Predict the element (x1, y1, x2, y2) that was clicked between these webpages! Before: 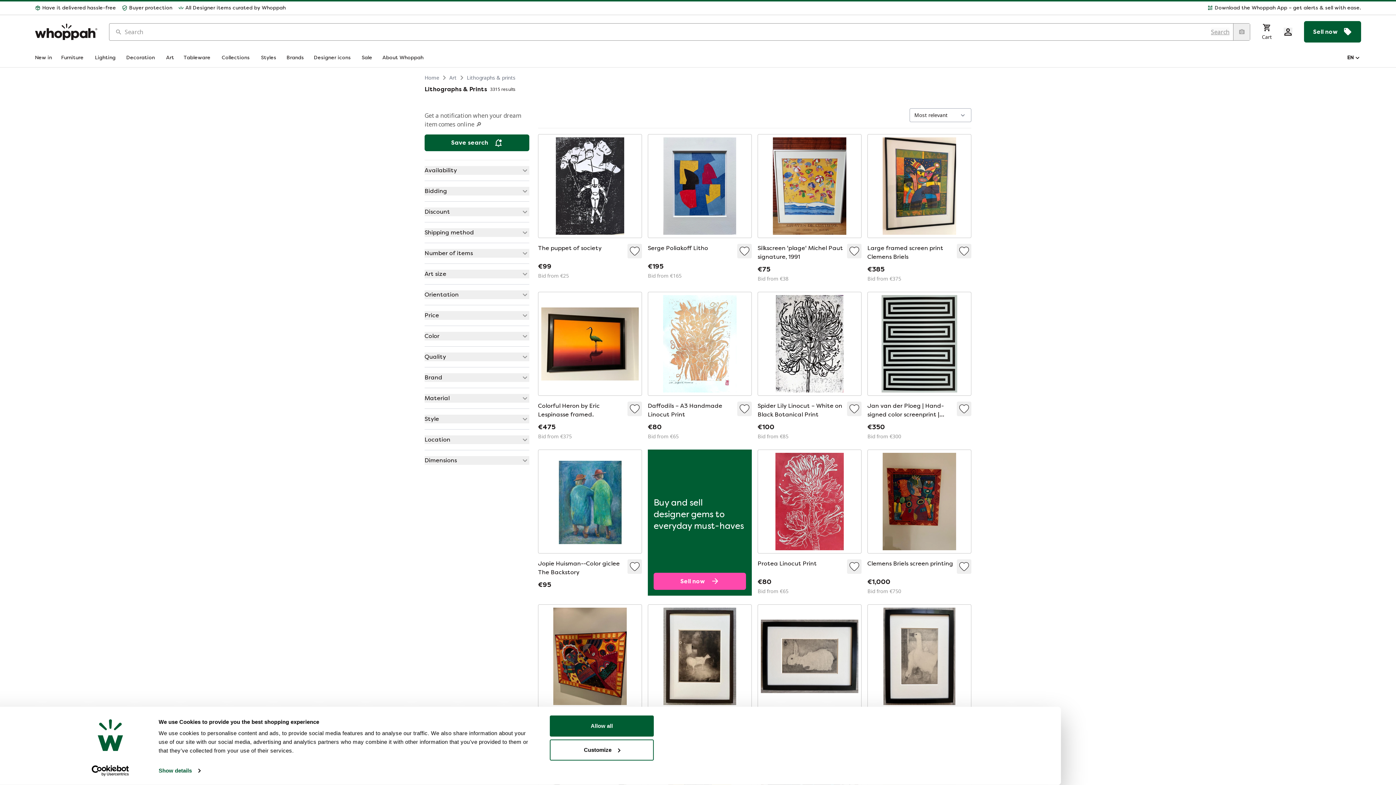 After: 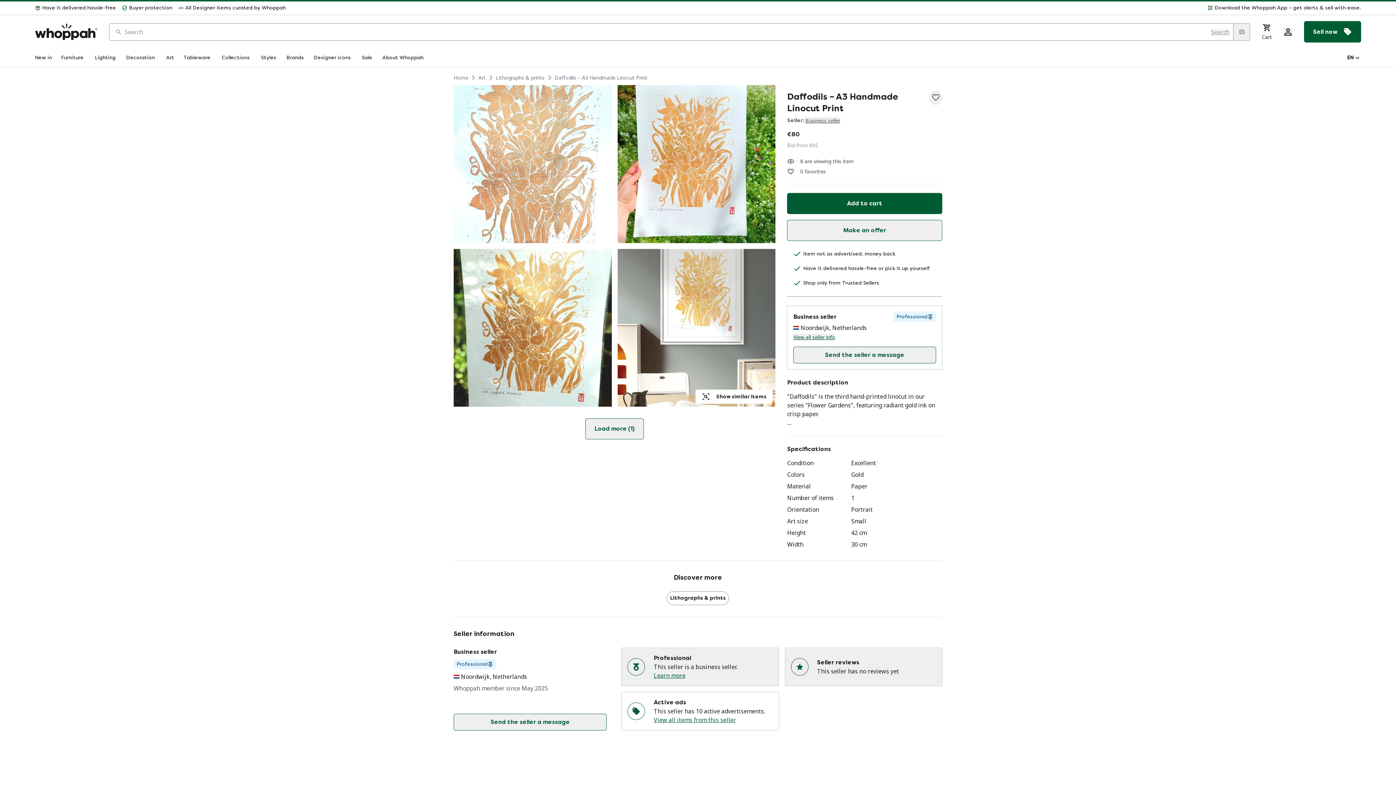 Action: bbox: (737, 401, 752, 416) label: Add to favorites